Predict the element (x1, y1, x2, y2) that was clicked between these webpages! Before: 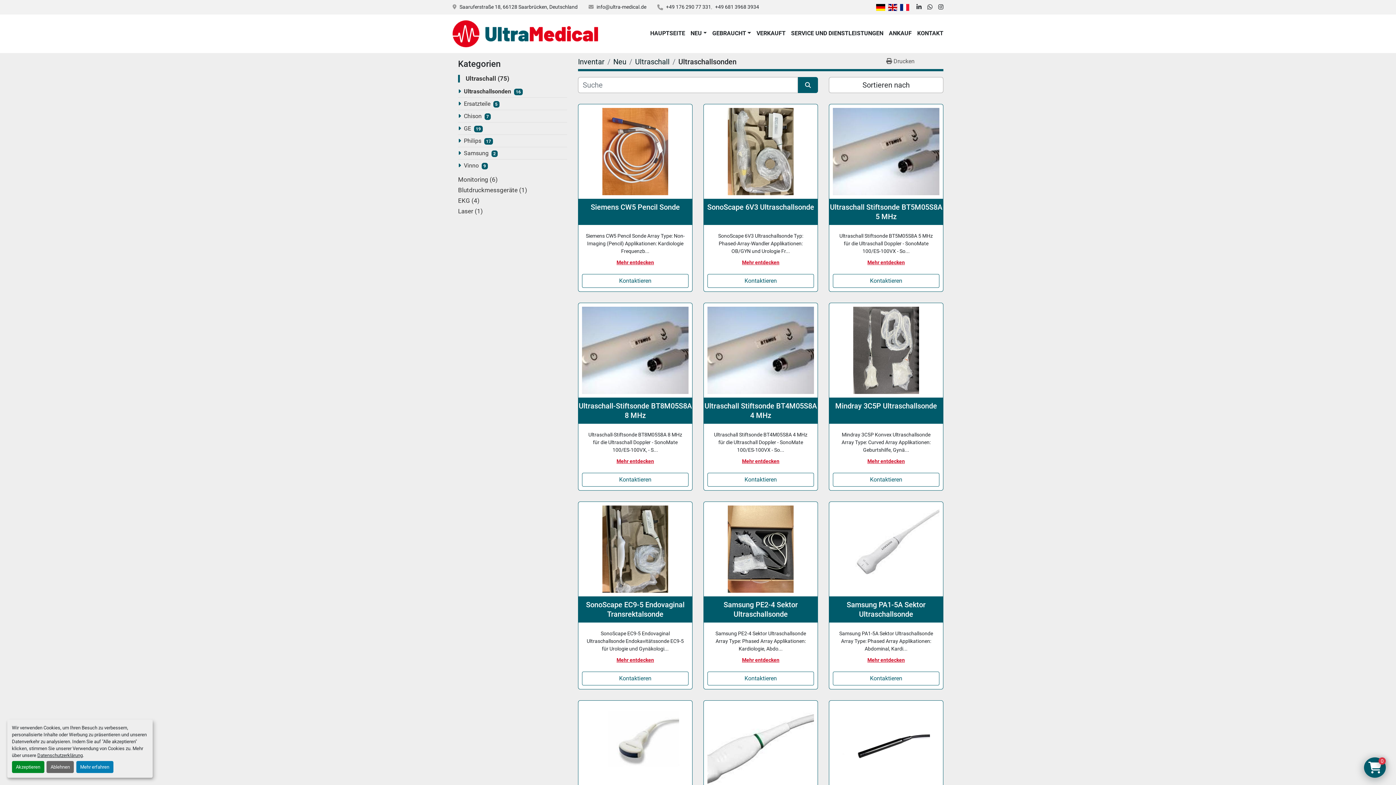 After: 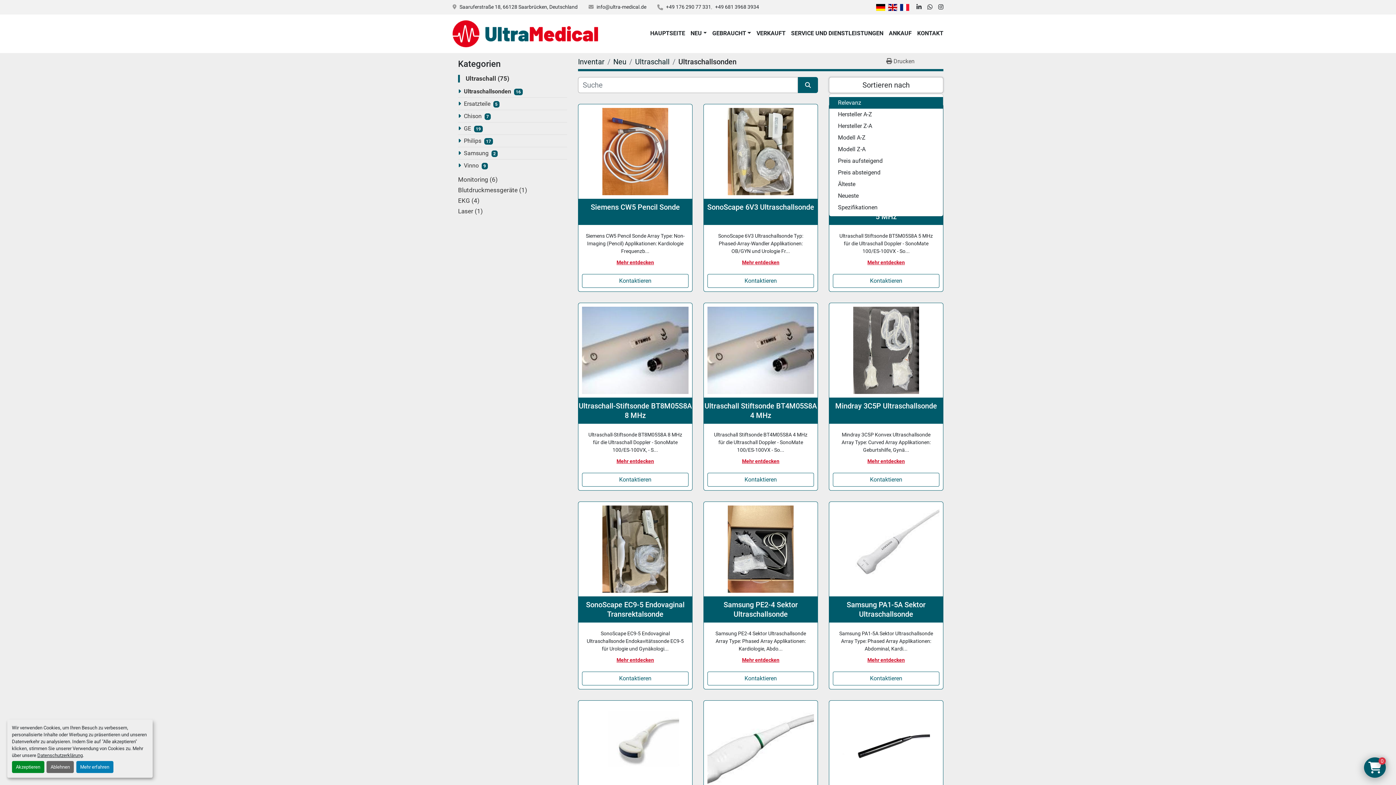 Action: bbox: (829, 76, 943, 92) label: Sortieren nach